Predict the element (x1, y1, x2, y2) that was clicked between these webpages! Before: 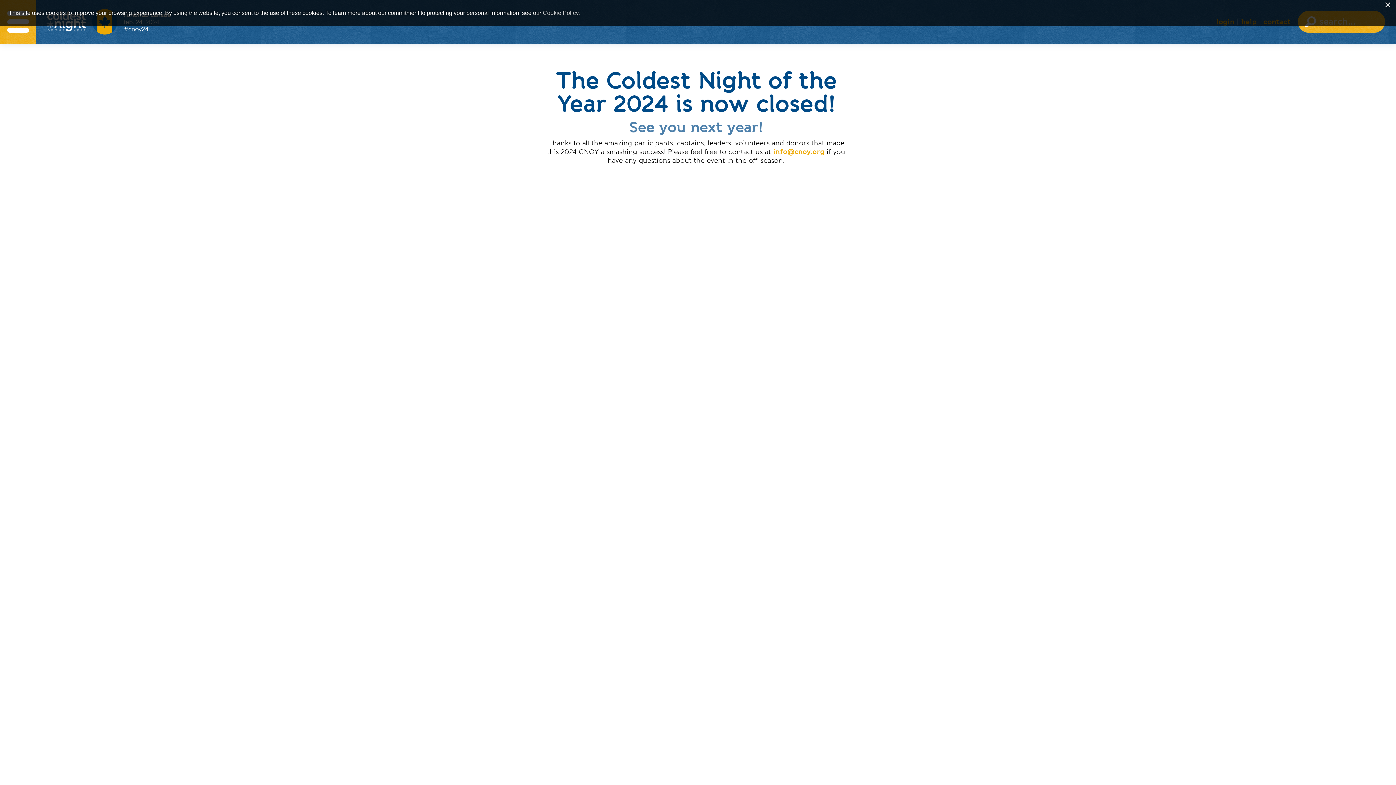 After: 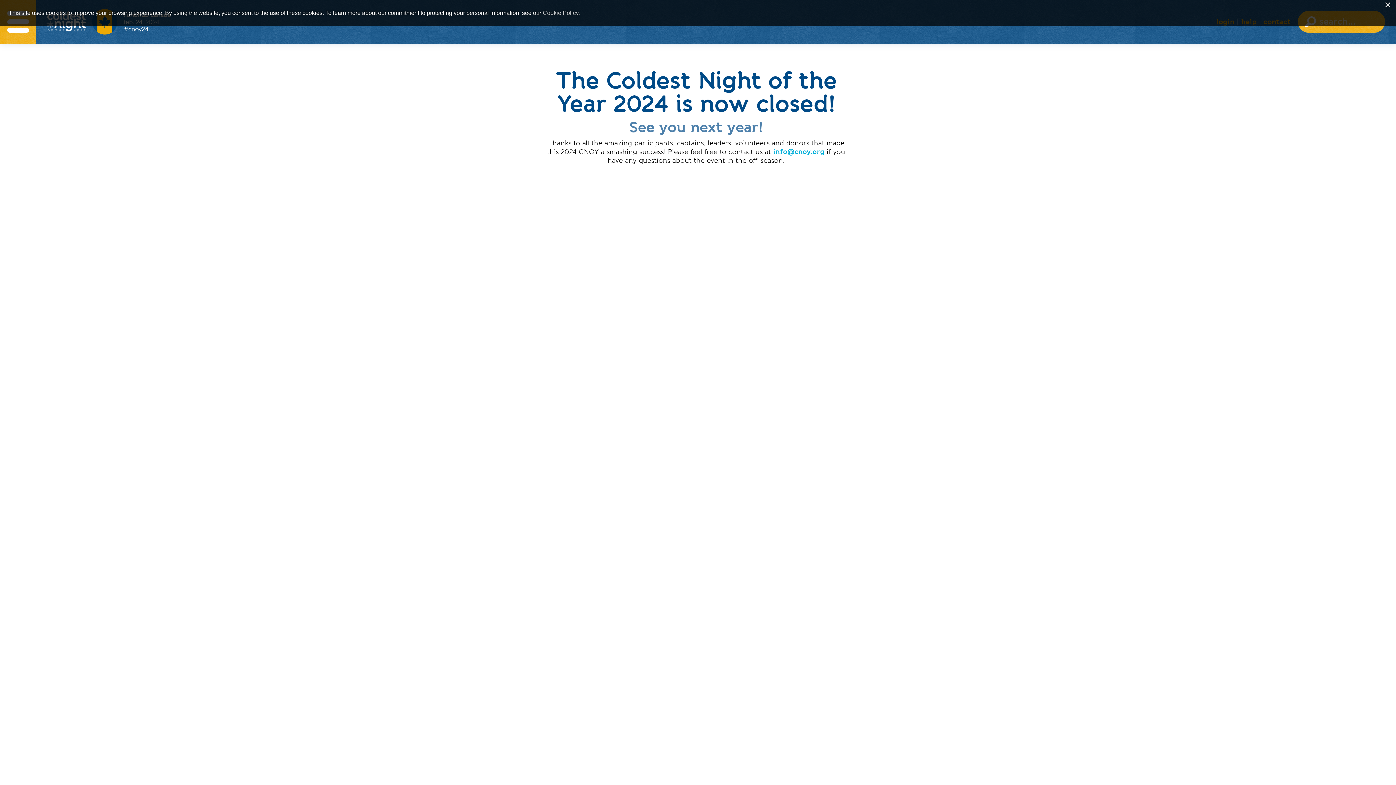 Action: label: info@cnoy.org bbox: (773, 147, 824, 156)